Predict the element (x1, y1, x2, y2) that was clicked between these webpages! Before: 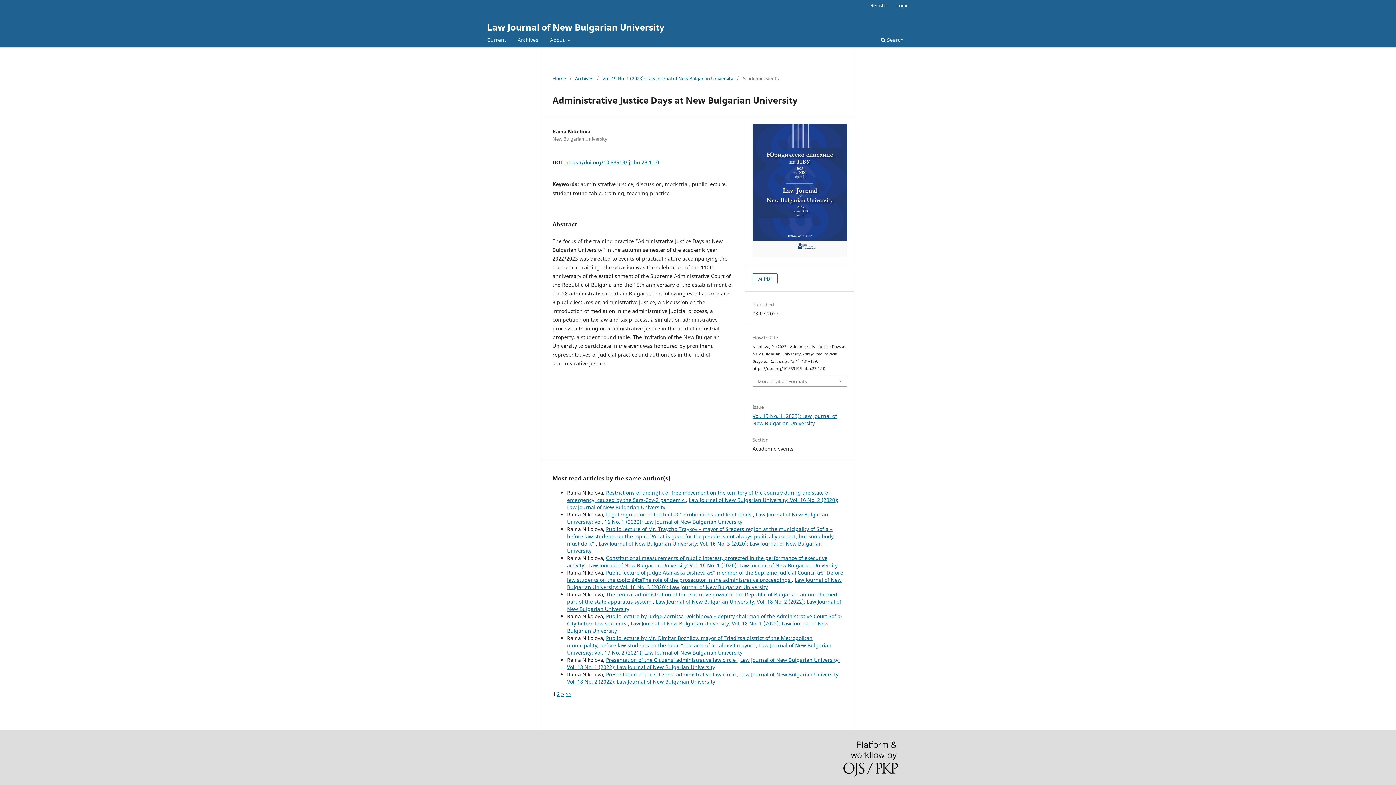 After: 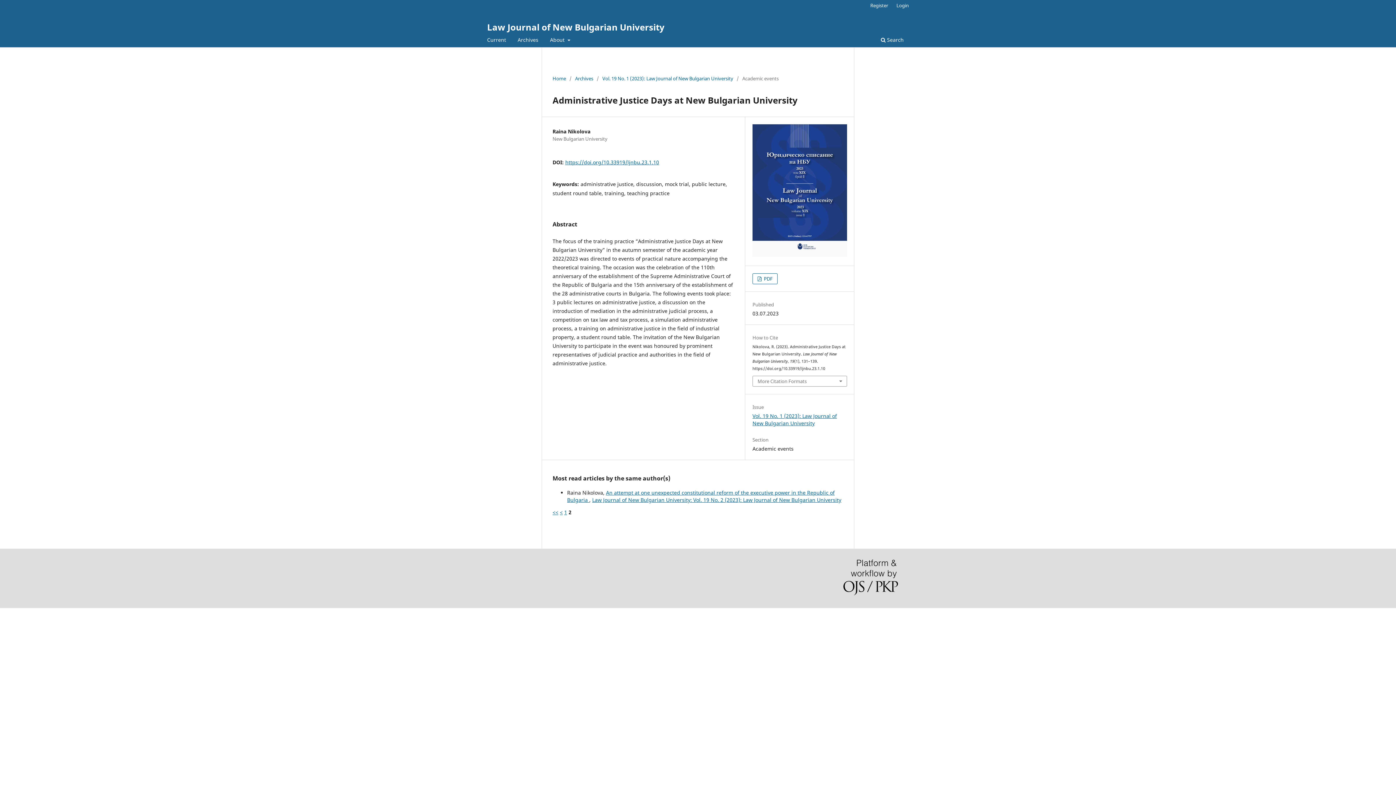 Action: bbox: (561, 691, 564, 697) label: >